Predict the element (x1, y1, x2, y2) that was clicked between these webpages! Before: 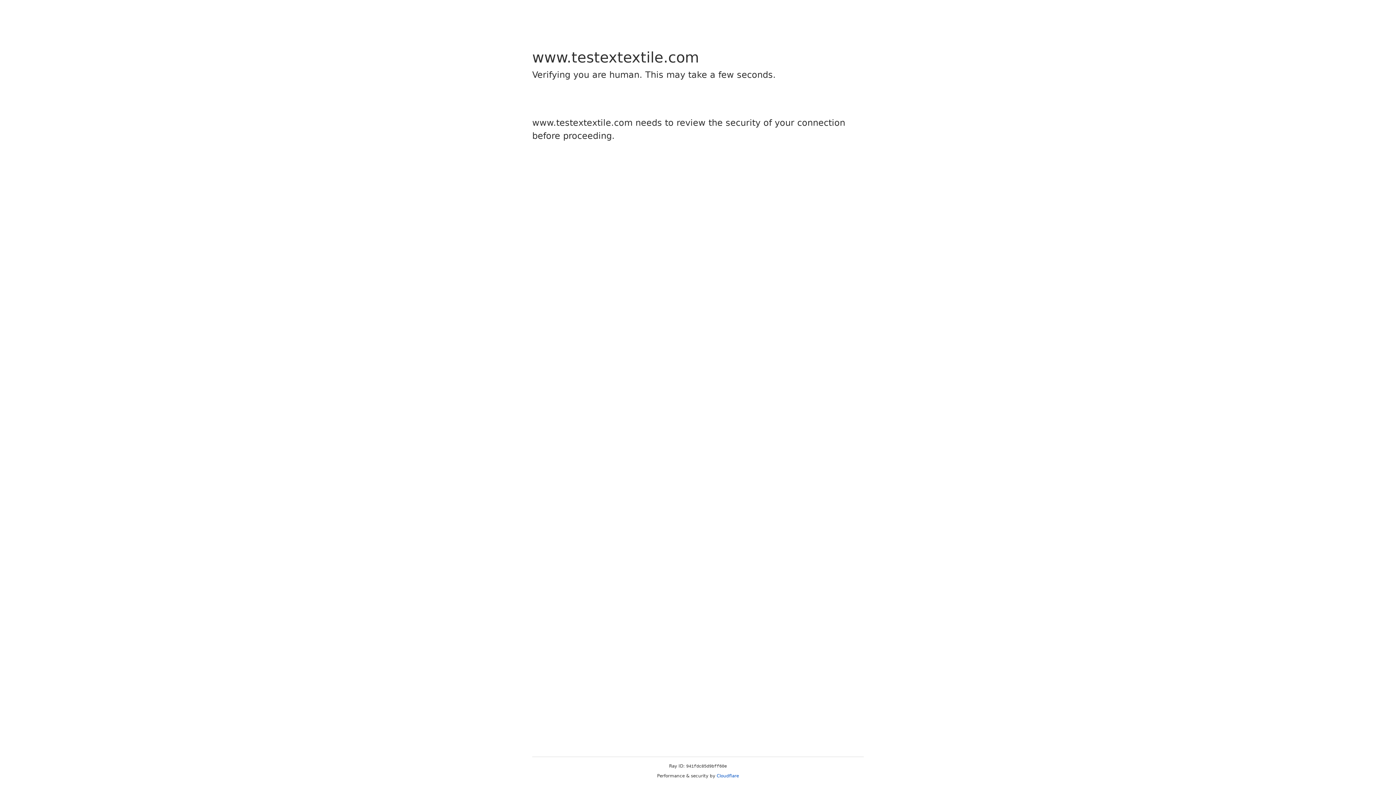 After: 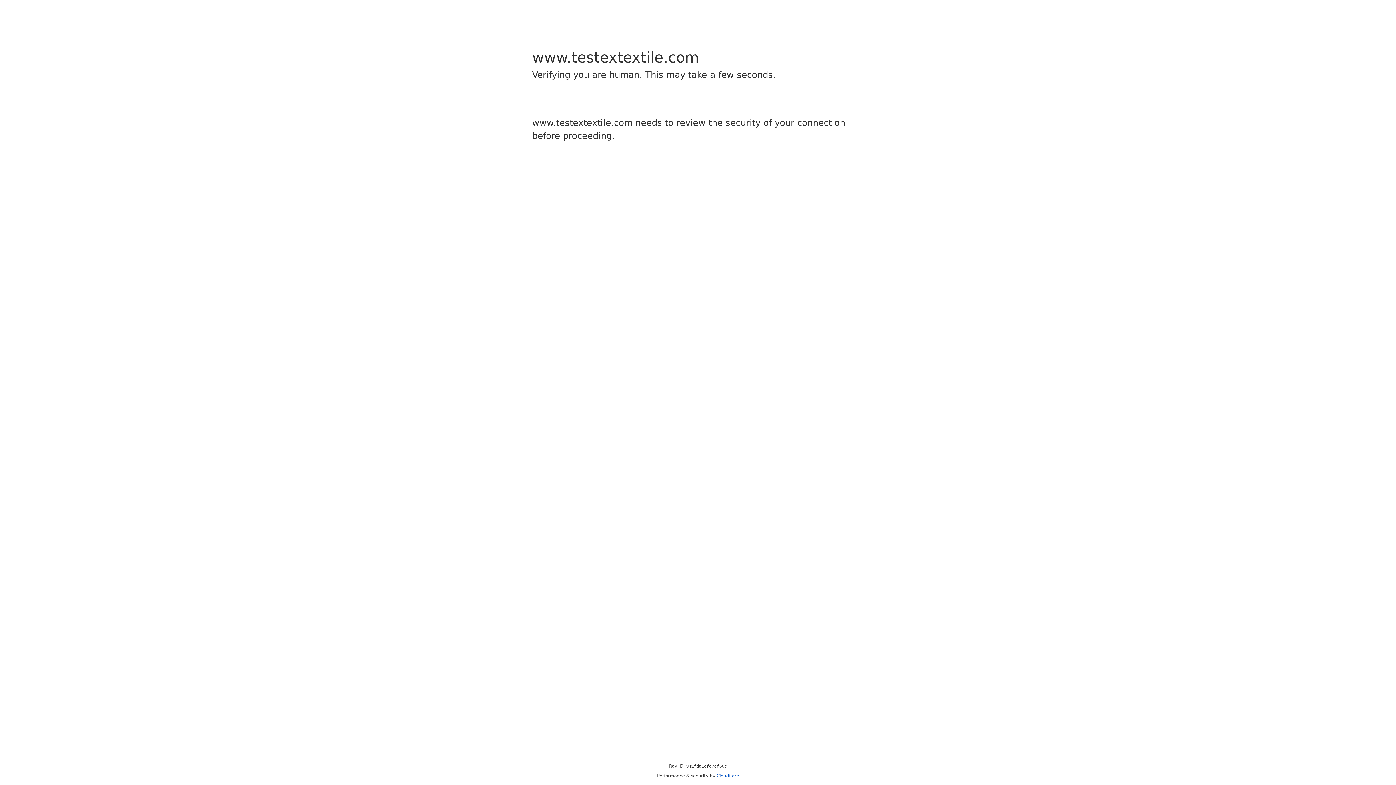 Action: label: Cloudflare bbox: (716, 773, 739, 778)